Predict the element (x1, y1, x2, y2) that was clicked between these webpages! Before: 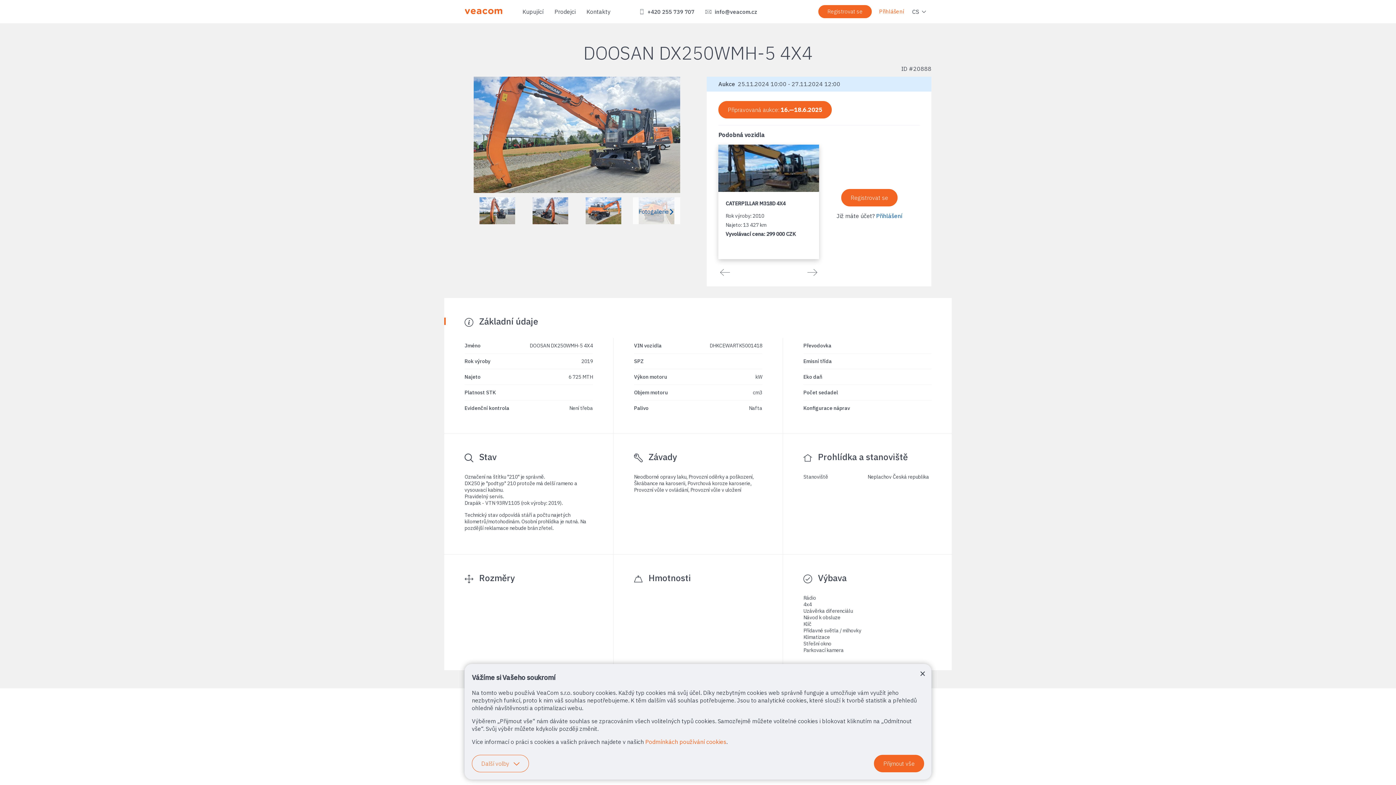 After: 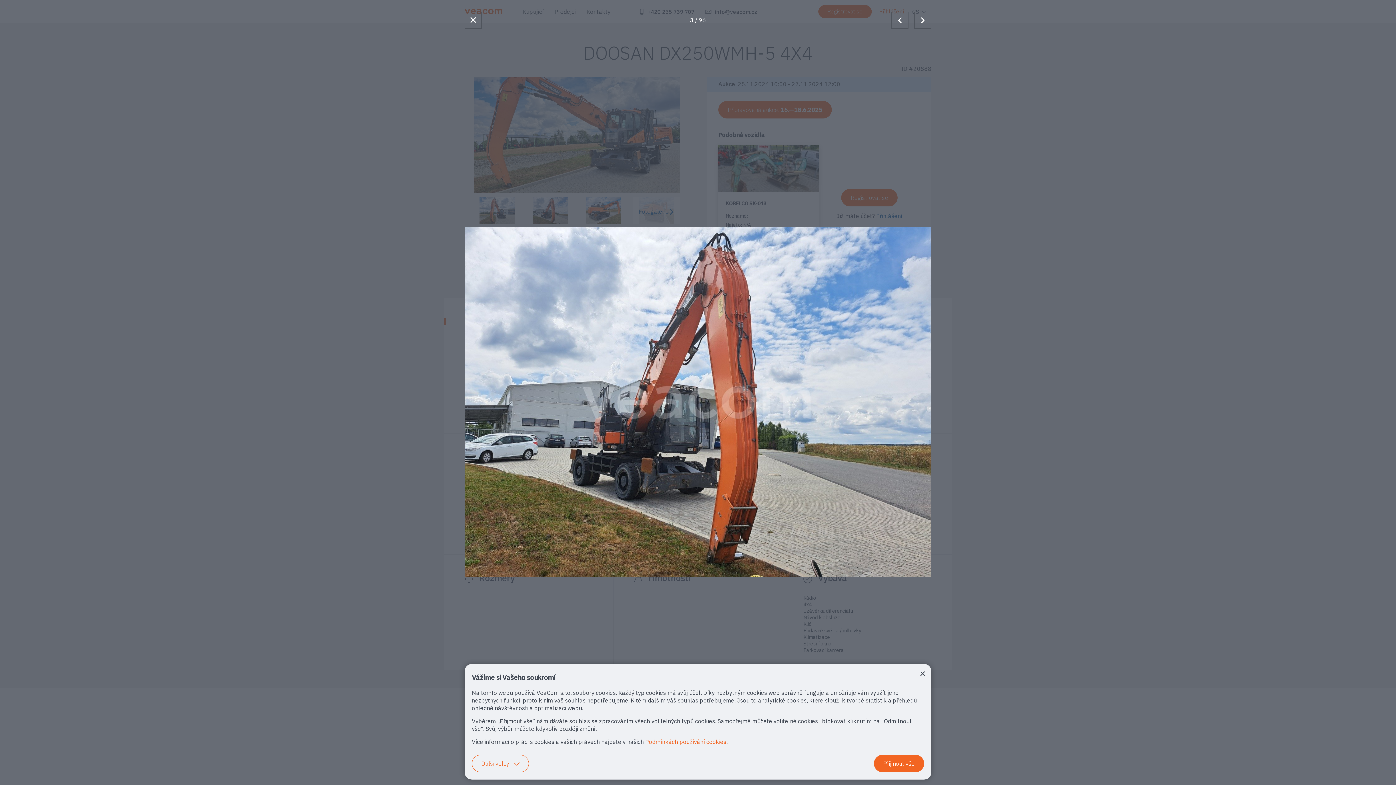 Action: bbox: (526, 197, 574, 224)